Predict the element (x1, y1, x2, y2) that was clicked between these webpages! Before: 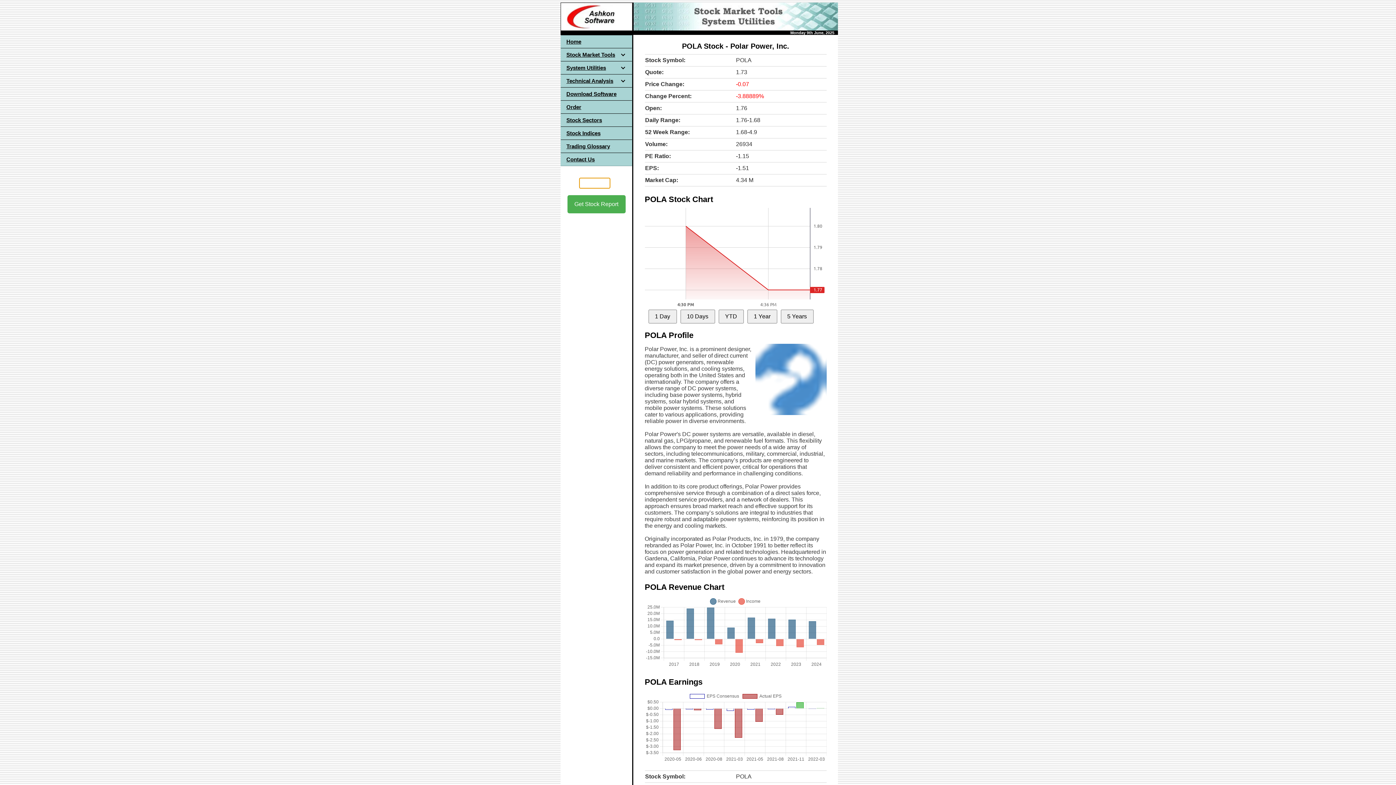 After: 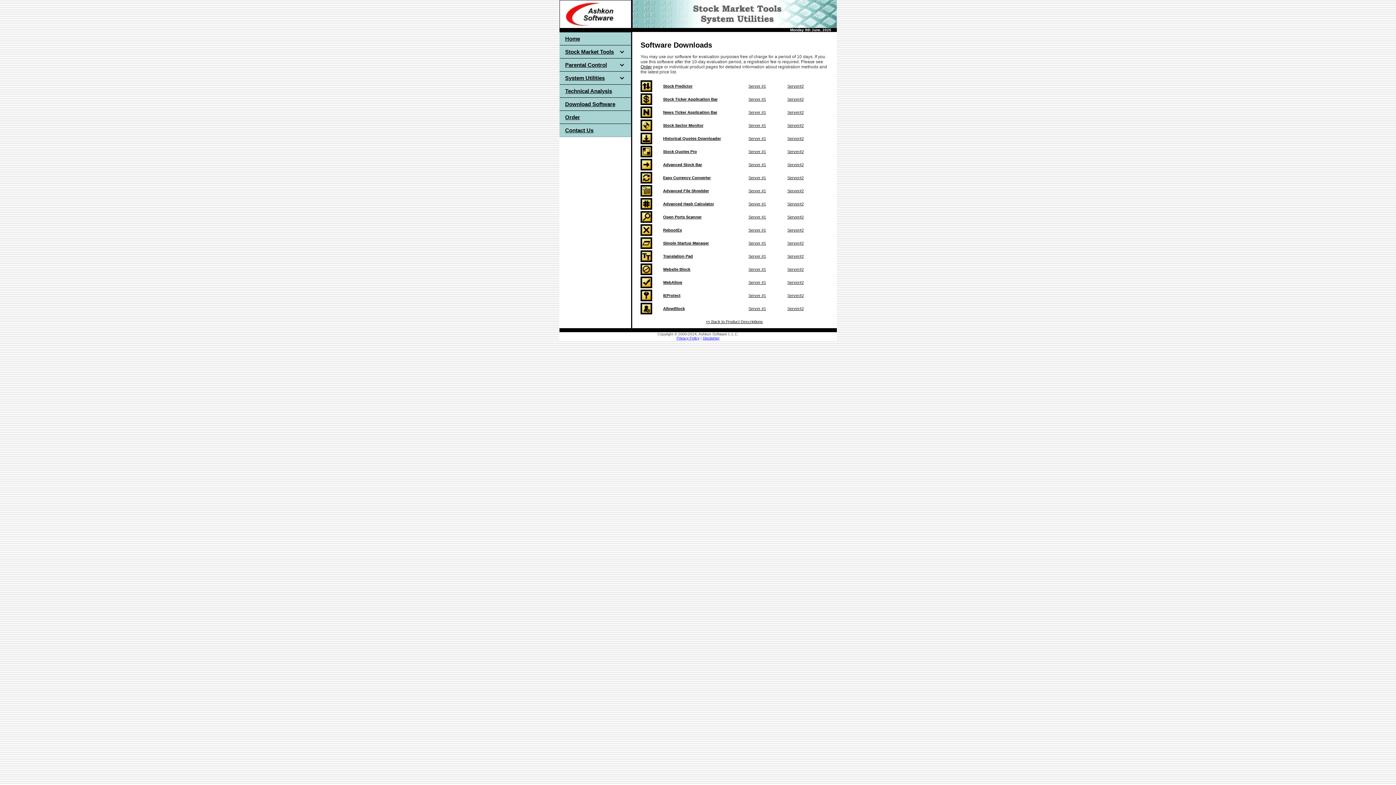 Action: label: Download Software bbox: (560, 87, 632, 100)